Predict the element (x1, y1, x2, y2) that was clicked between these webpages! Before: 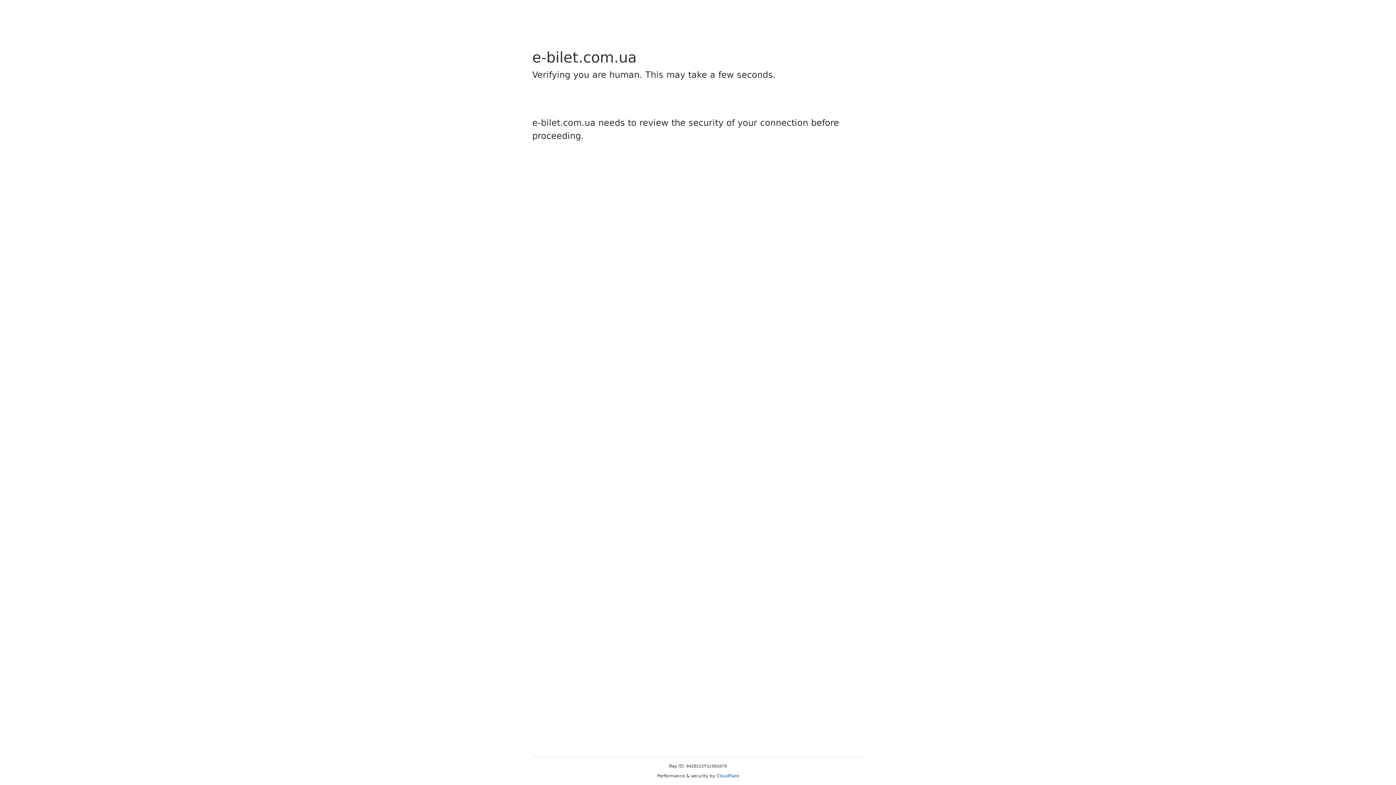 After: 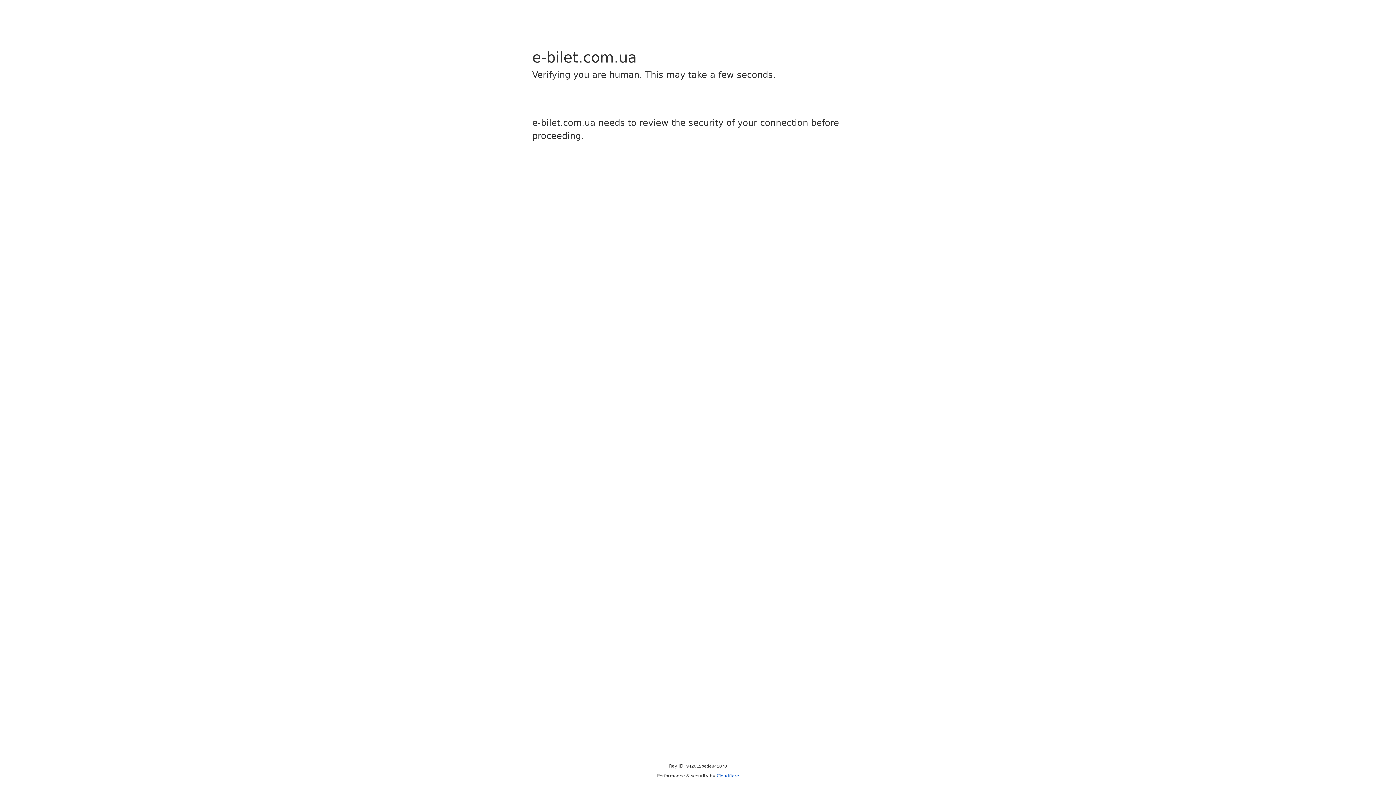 Action: label: Cloudflare bbox: (716, 773, 739, 778)